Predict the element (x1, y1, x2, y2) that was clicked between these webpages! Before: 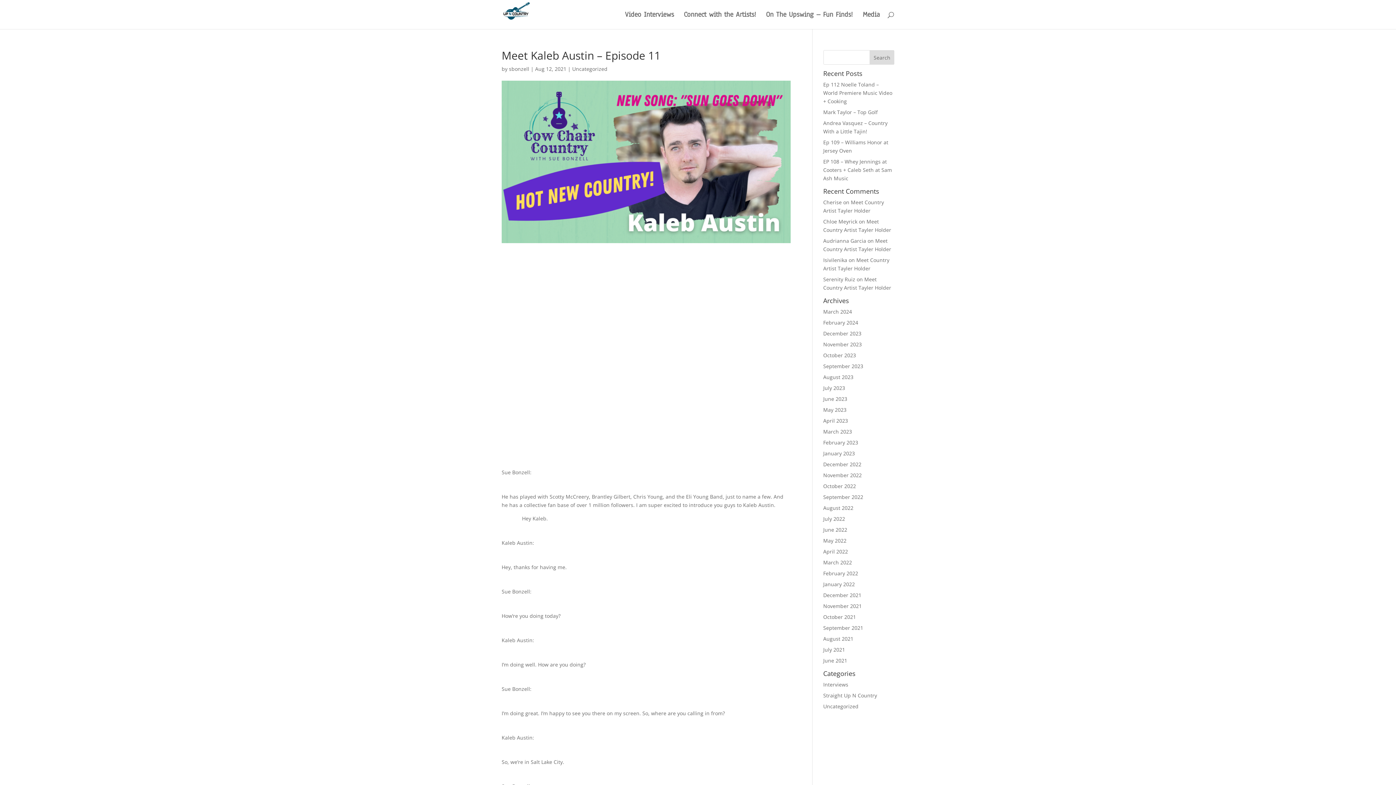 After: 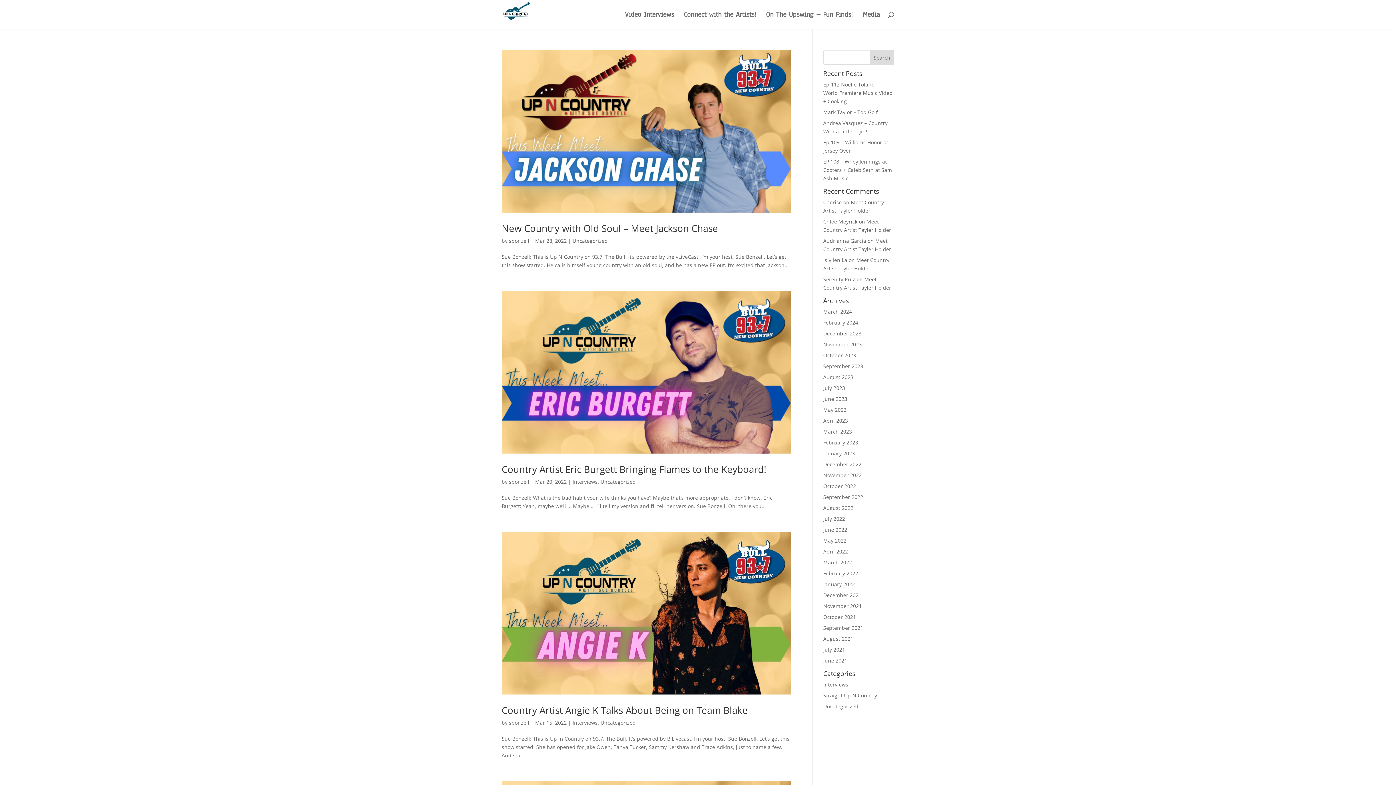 Action: label: March 2022 bbox: (823, 559, 852, 566)